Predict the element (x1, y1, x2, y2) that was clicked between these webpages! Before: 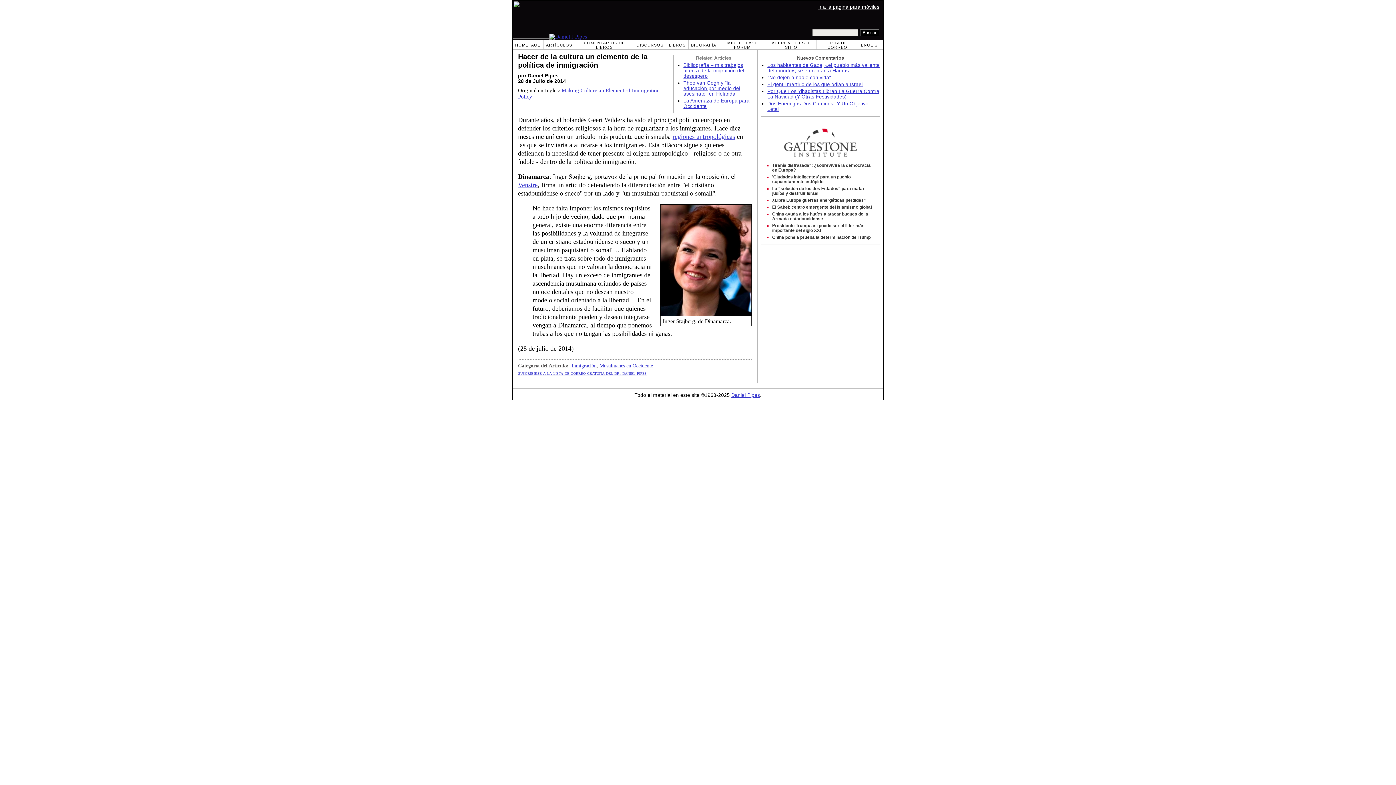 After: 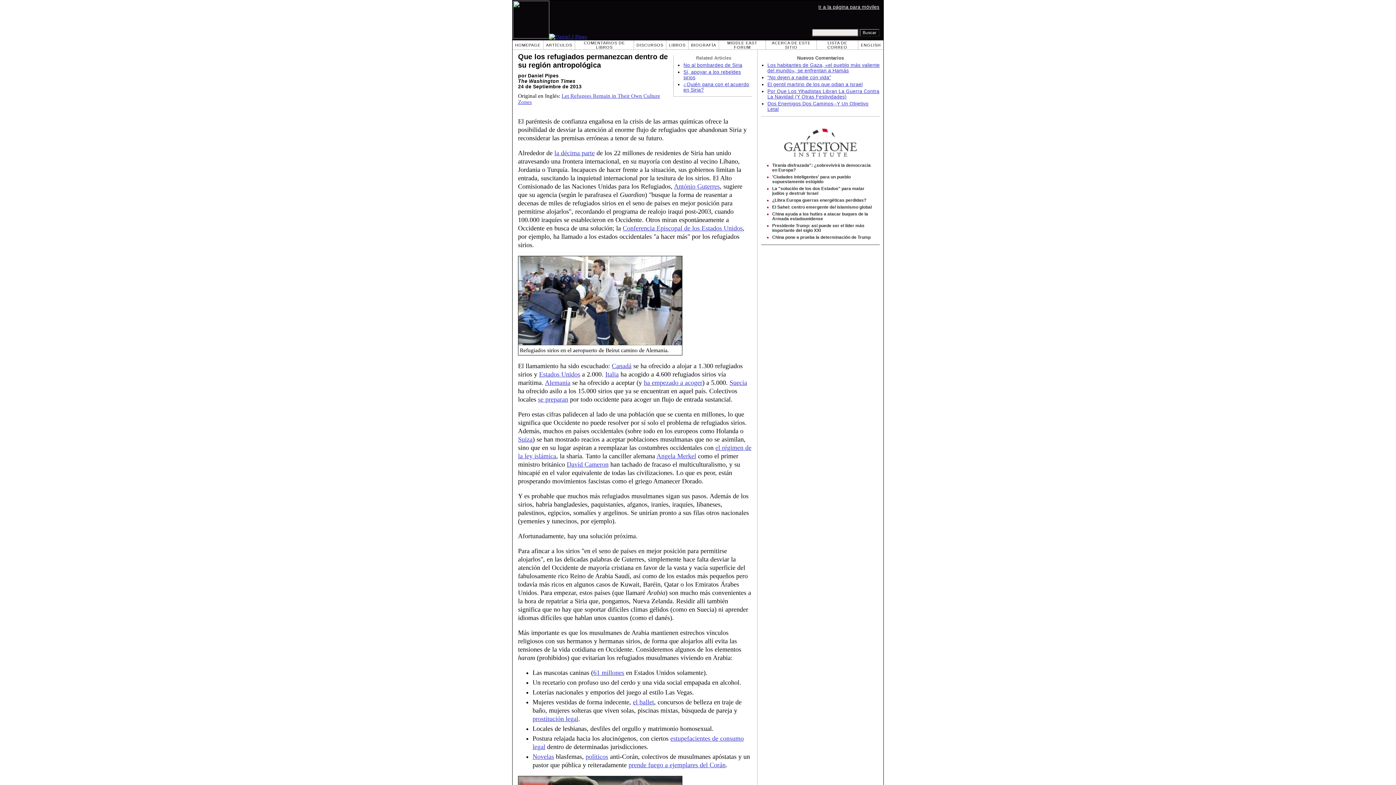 Action: label: regiones antropológicas bbox: (672, 133, 735, 140)